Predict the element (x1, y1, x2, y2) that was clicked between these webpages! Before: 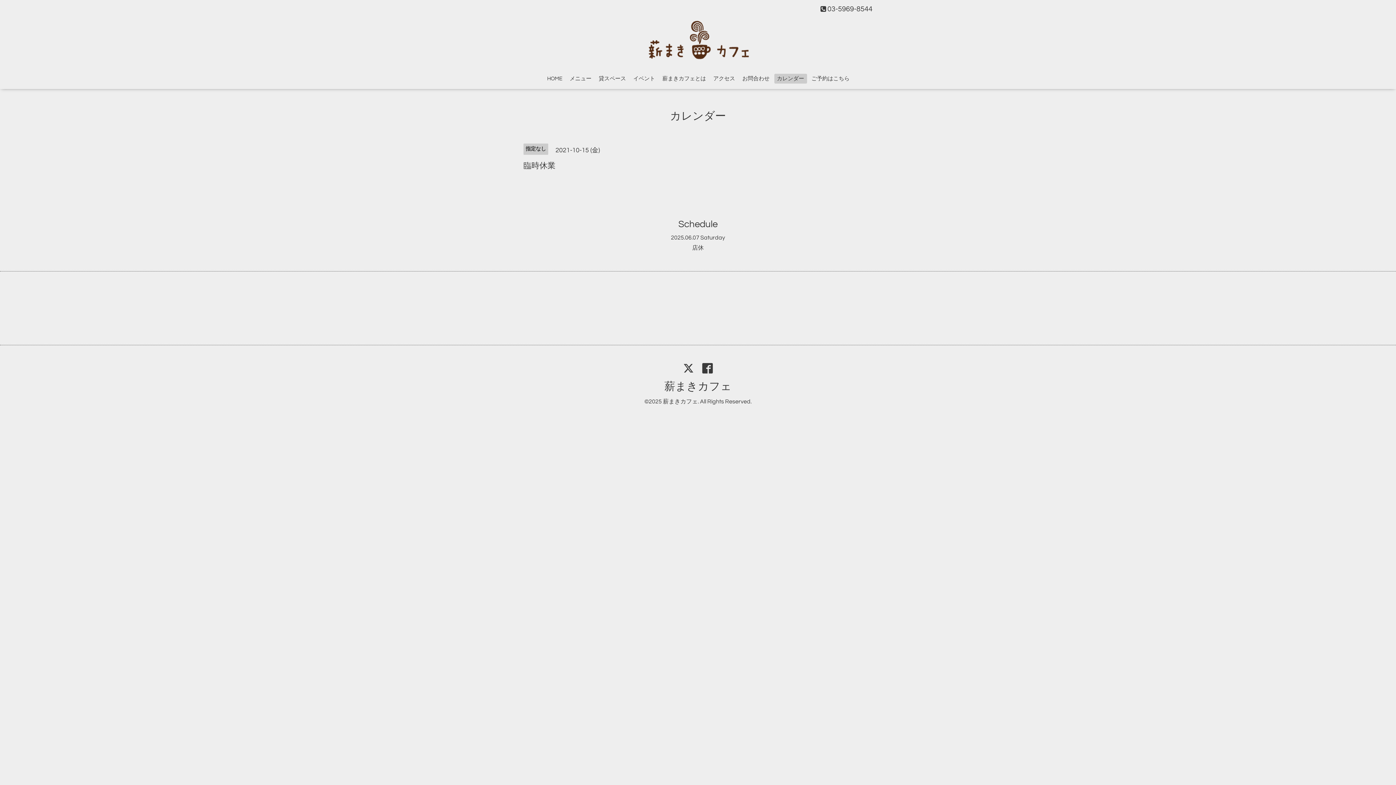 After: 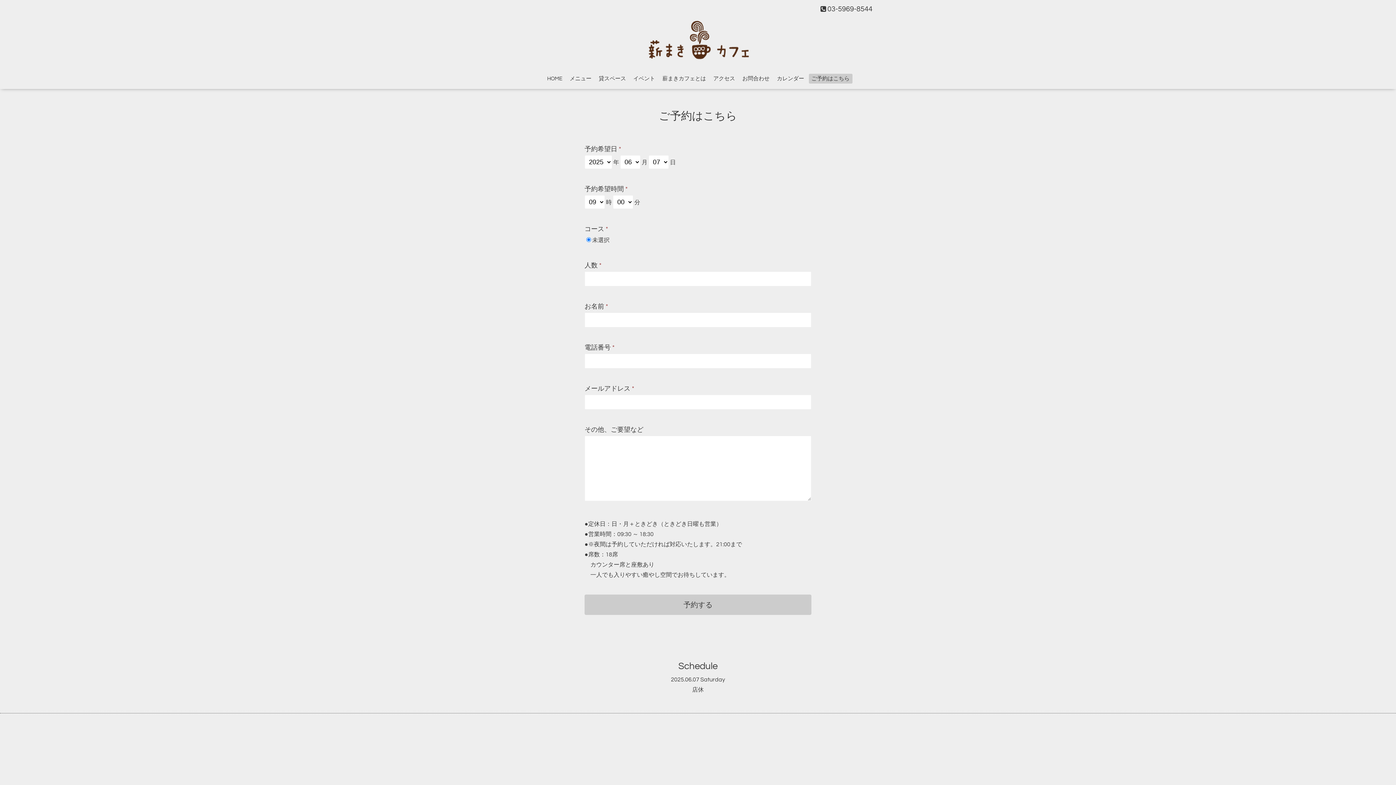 Action: label: ご予約はこちら bbox: (808, 73, 852, 83)